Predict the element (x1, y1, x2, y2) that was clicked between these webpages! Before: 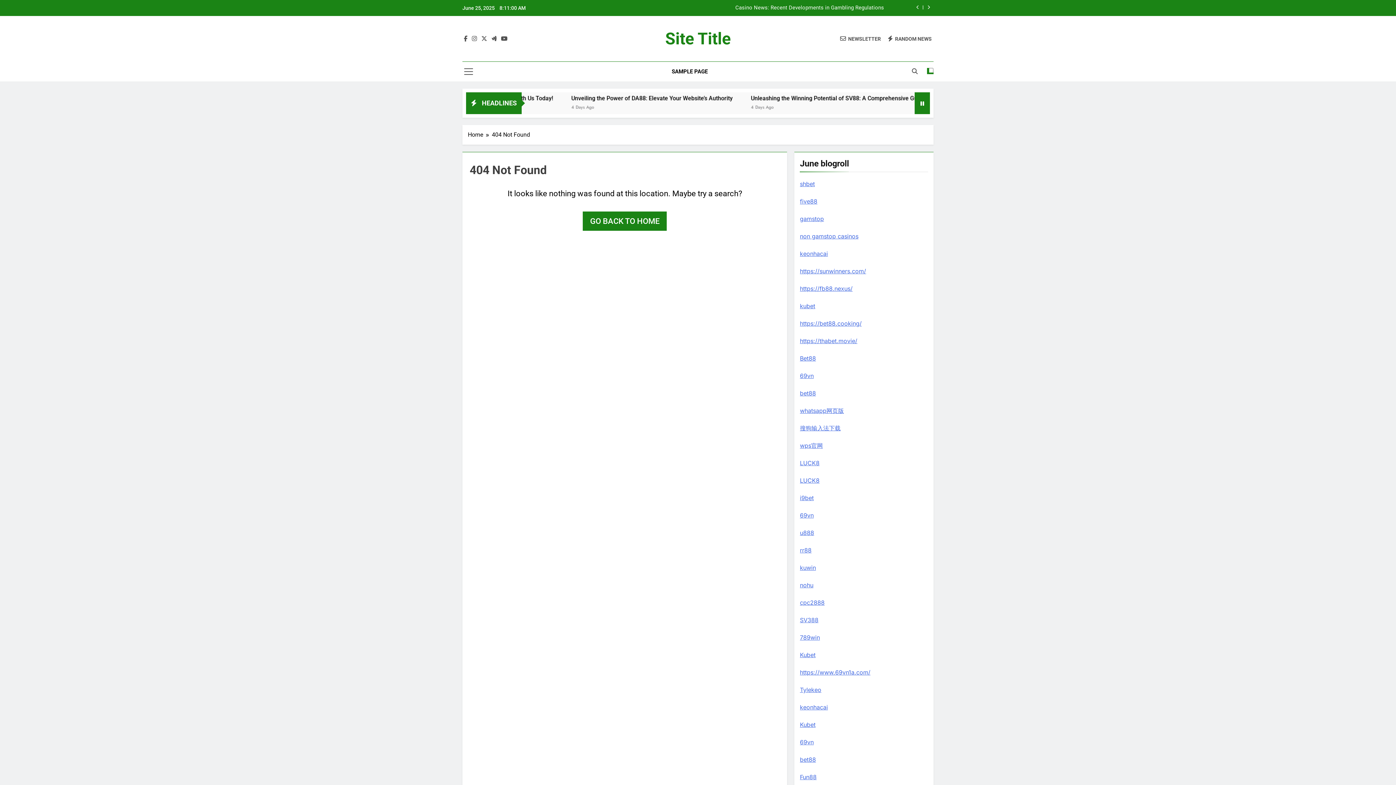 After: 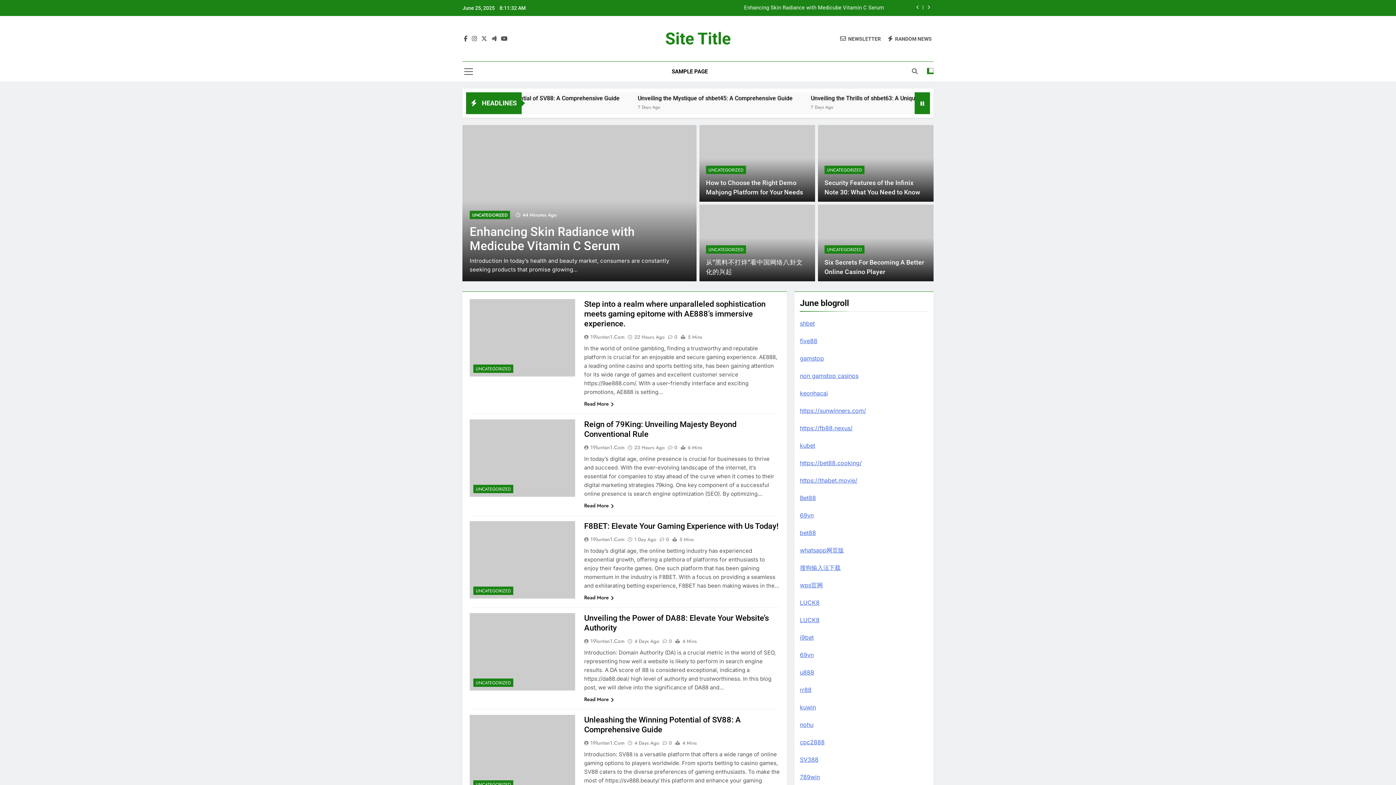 Action: label: GO BACK TO HOME bbox: (582, 211, 666, 230)